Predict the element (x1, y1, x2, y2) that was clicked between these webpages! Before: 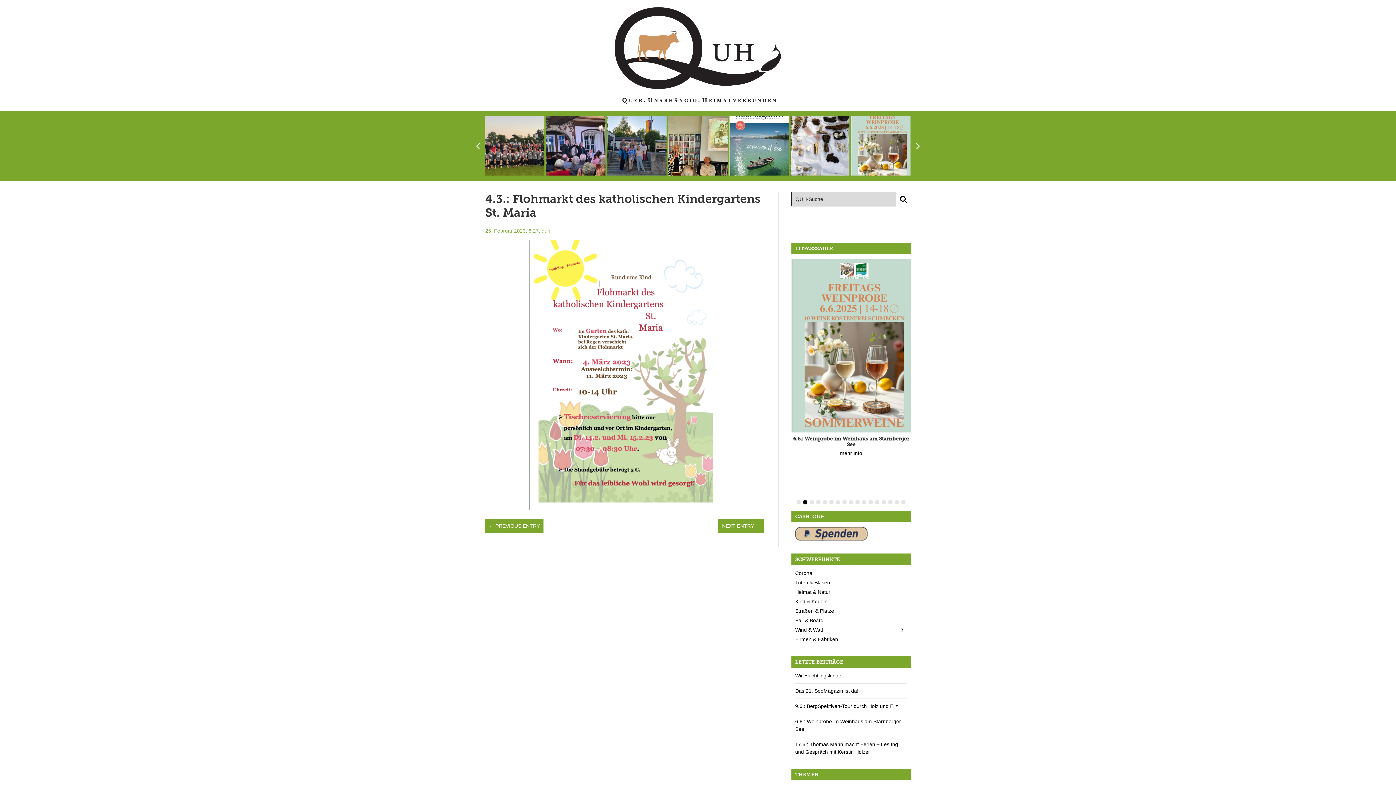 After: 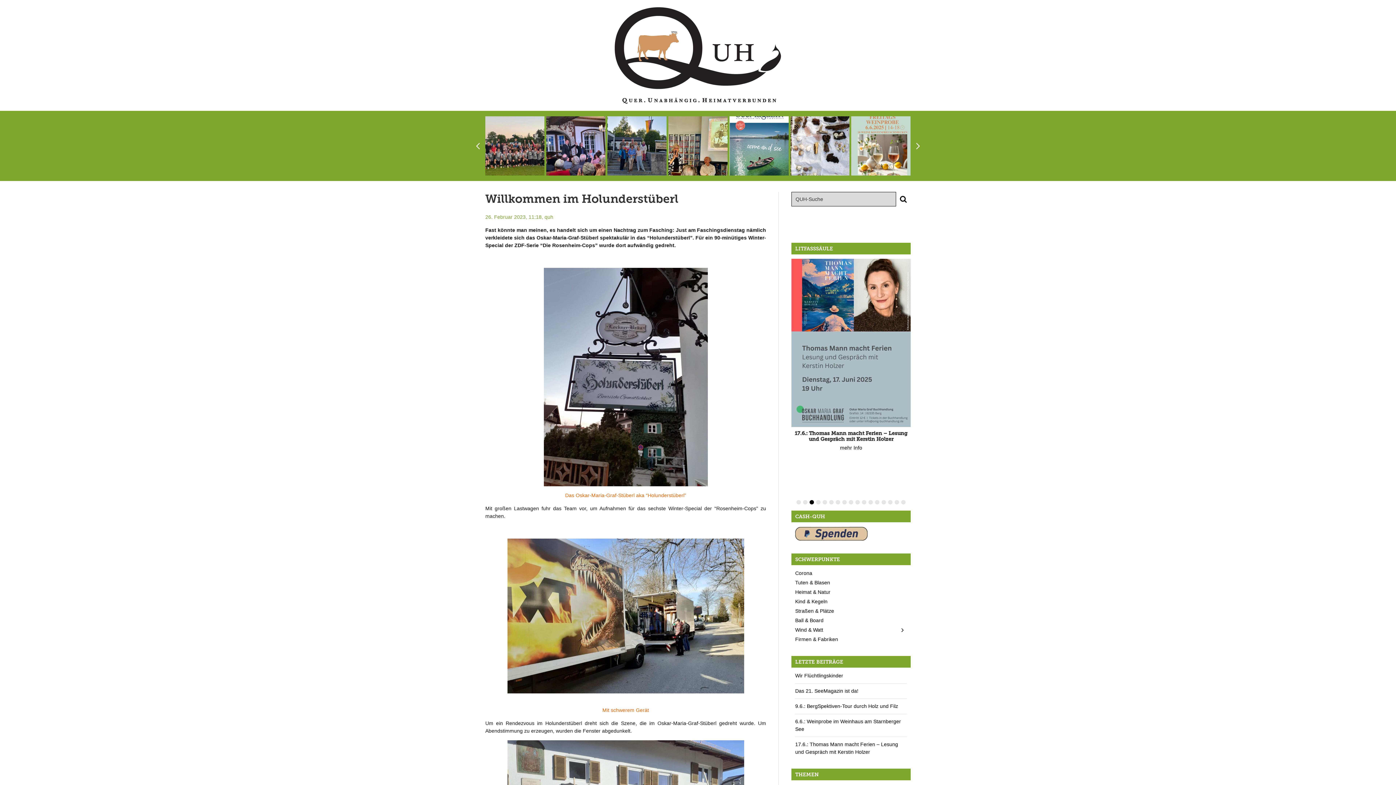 Action: bbox: (718, 519, 764, 532) label: NEXT ENTRY →